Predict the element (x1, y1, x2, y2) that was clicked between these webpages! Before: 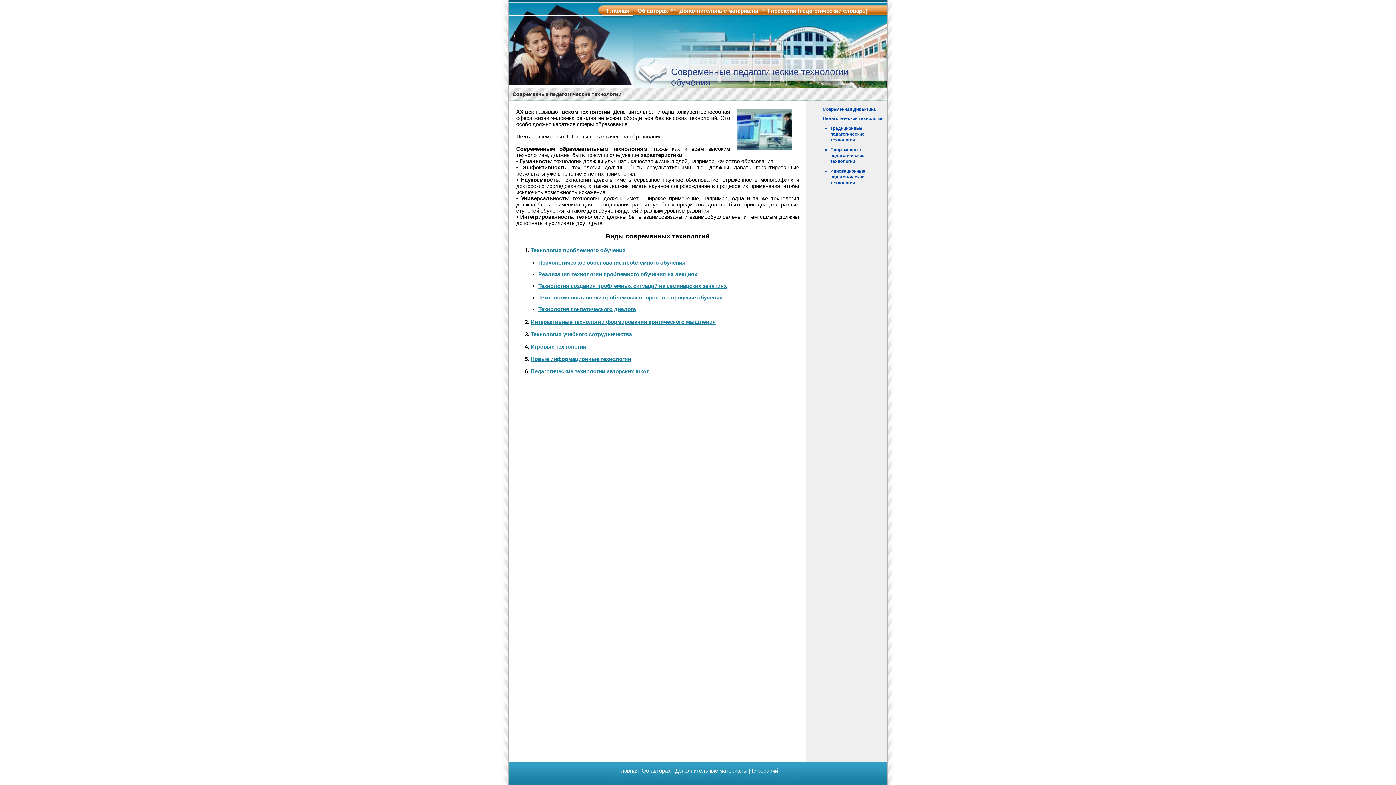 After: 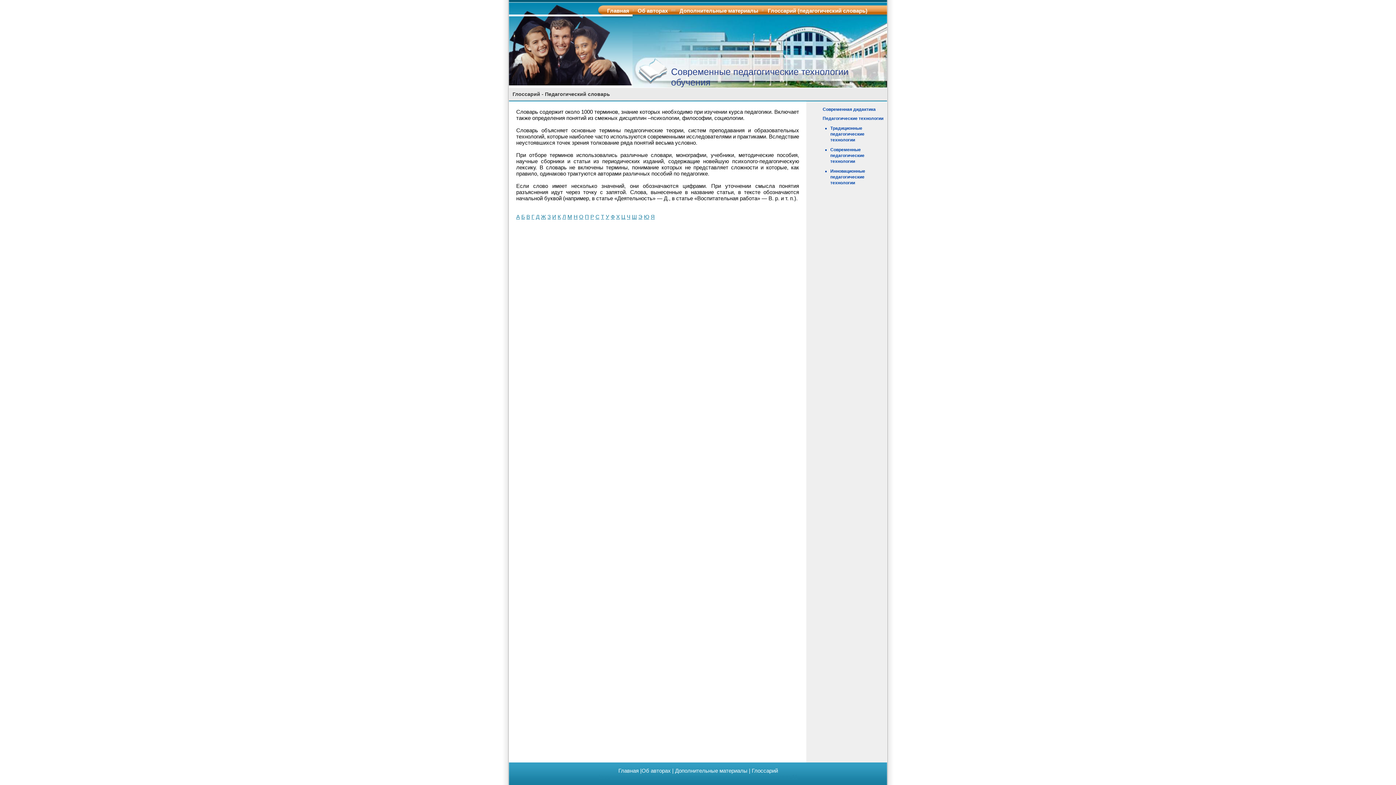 Action: bbox: (752, 768, 778, 774) label: Глоссарий